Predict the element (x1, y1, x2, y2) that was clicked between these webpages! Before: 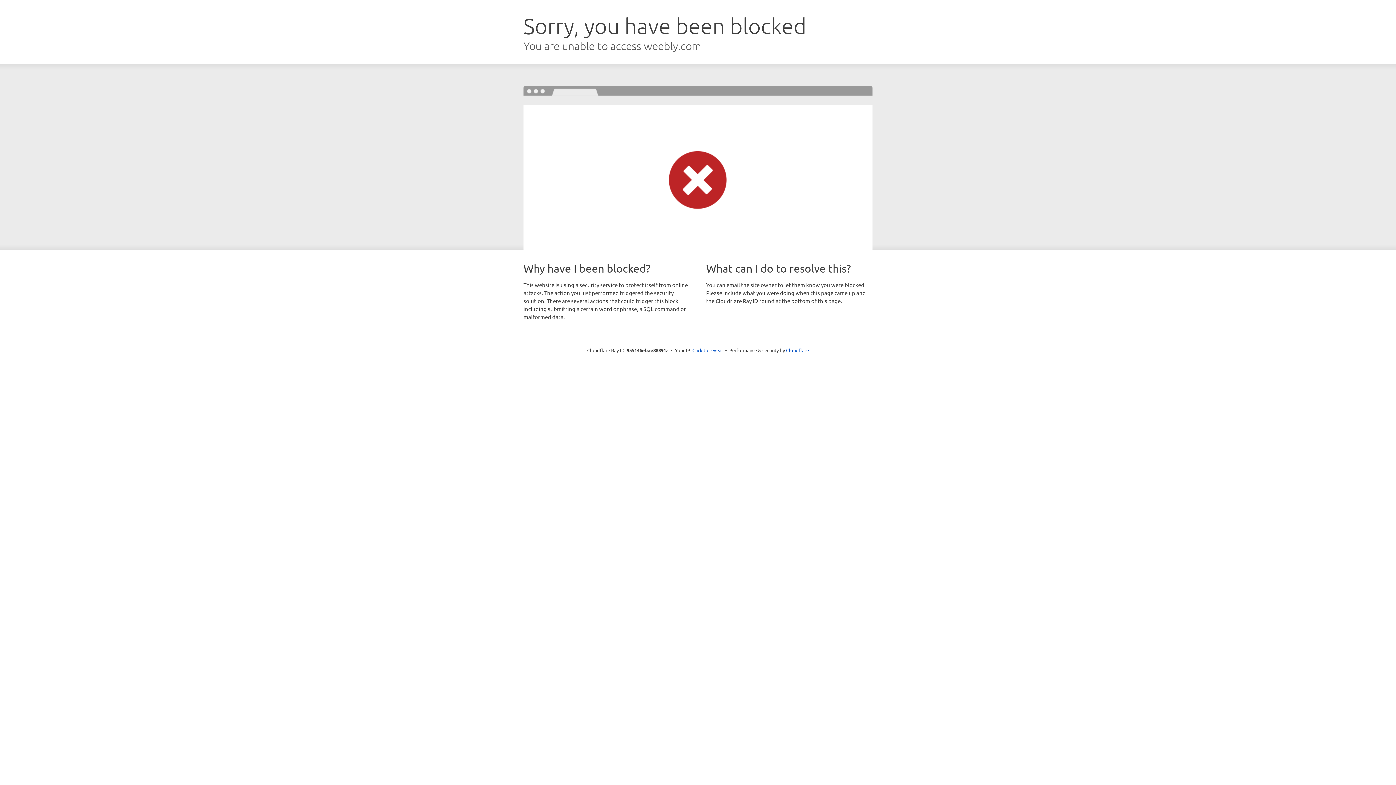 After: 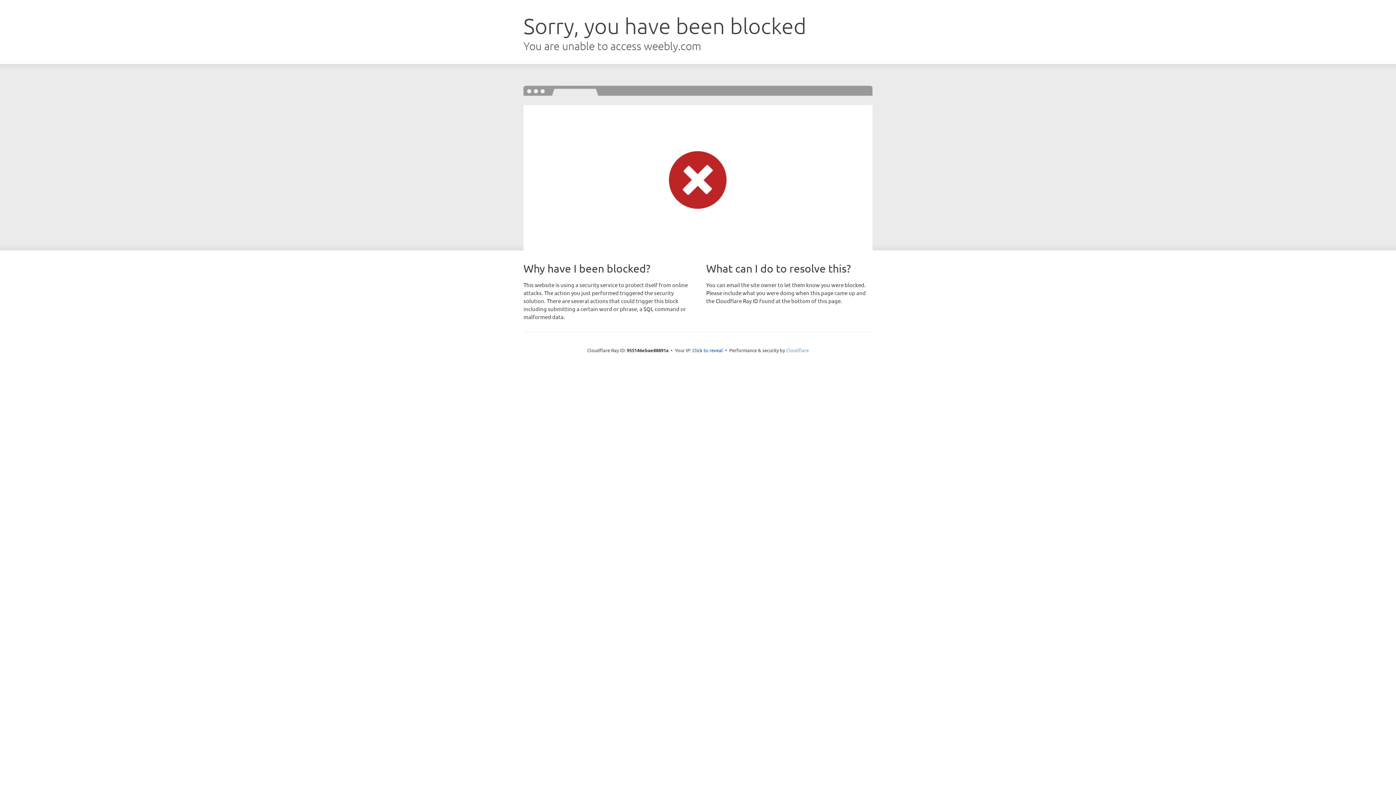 Action: label: Cloudflare bbox: (786, 347, 809, 353)